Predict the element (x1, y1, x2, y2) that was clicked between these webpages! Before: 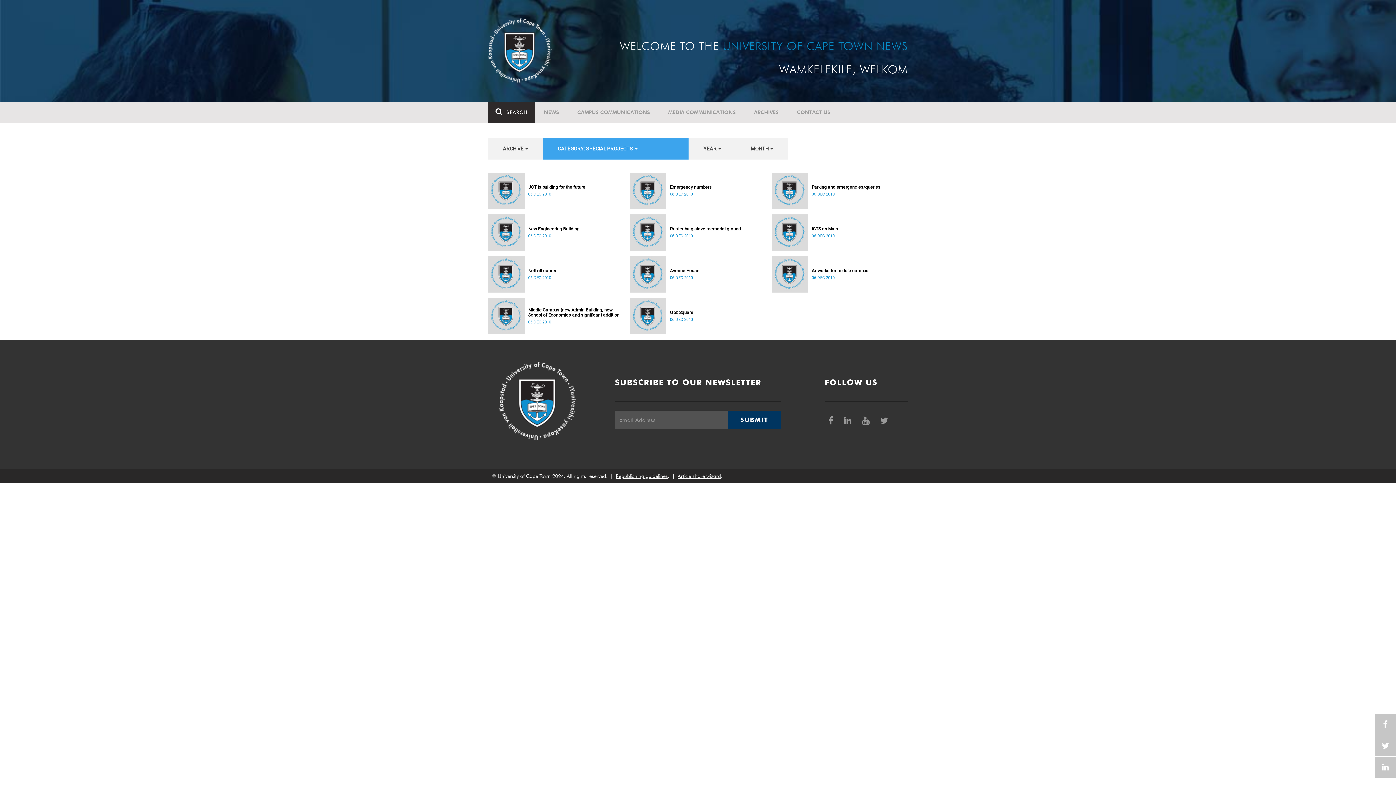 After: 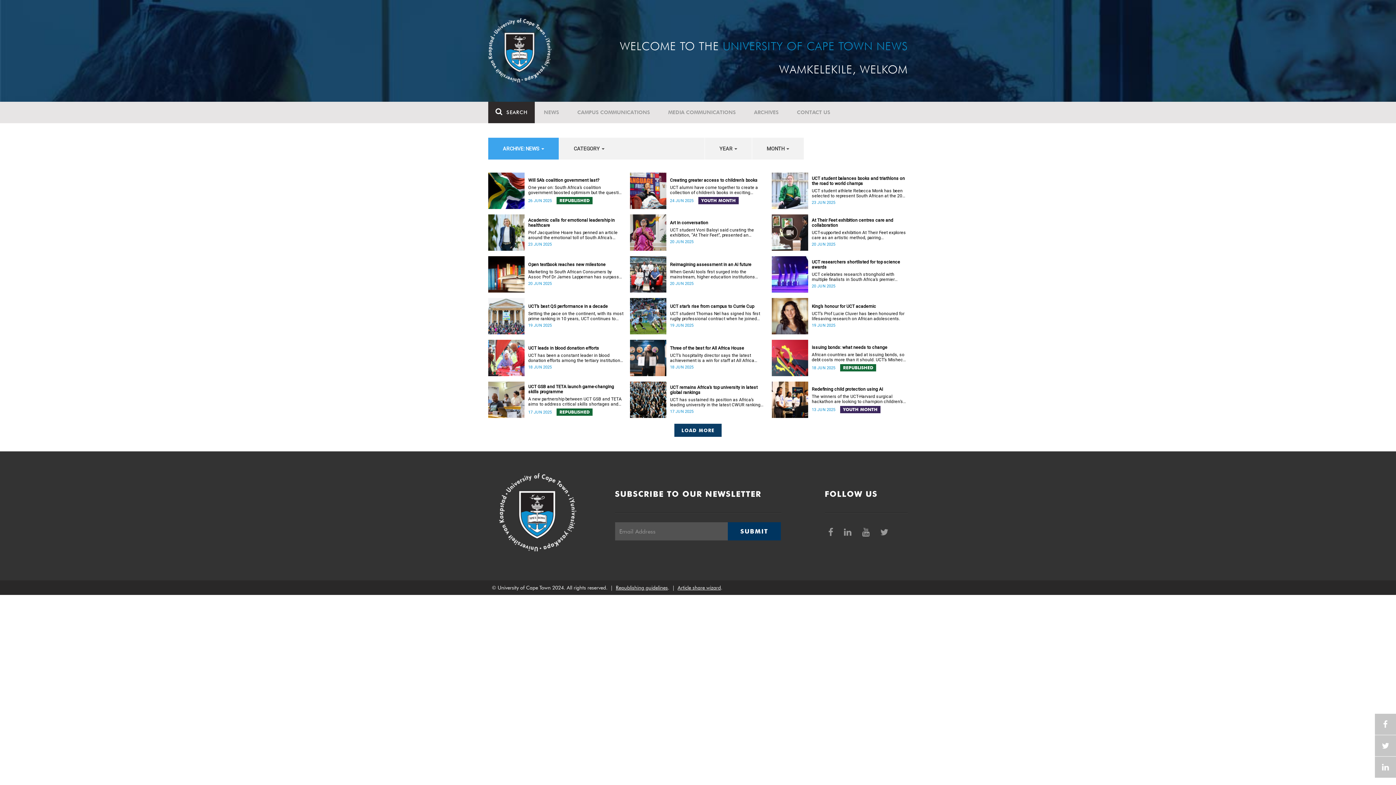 Action: bbox: (745, 101, 788, 123) label: ARCHIVES